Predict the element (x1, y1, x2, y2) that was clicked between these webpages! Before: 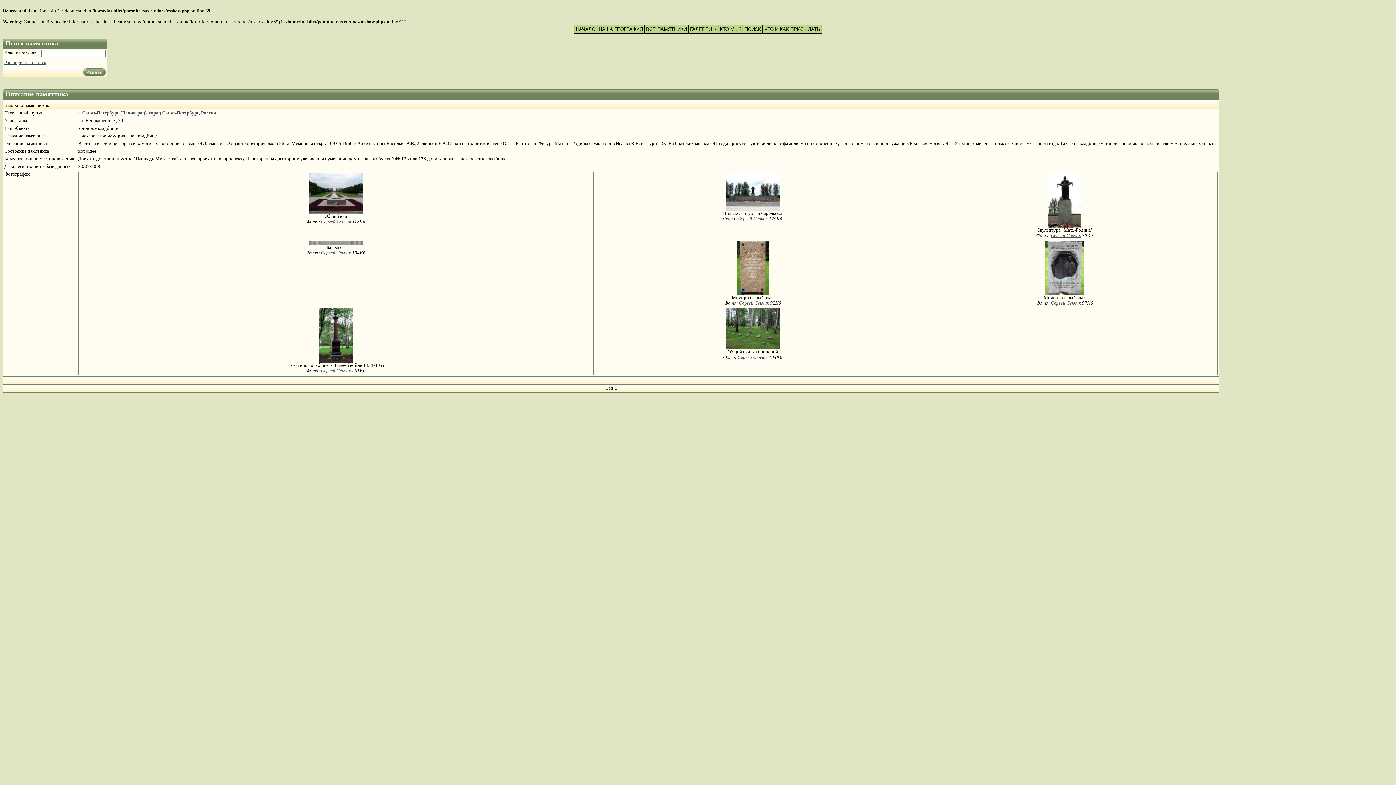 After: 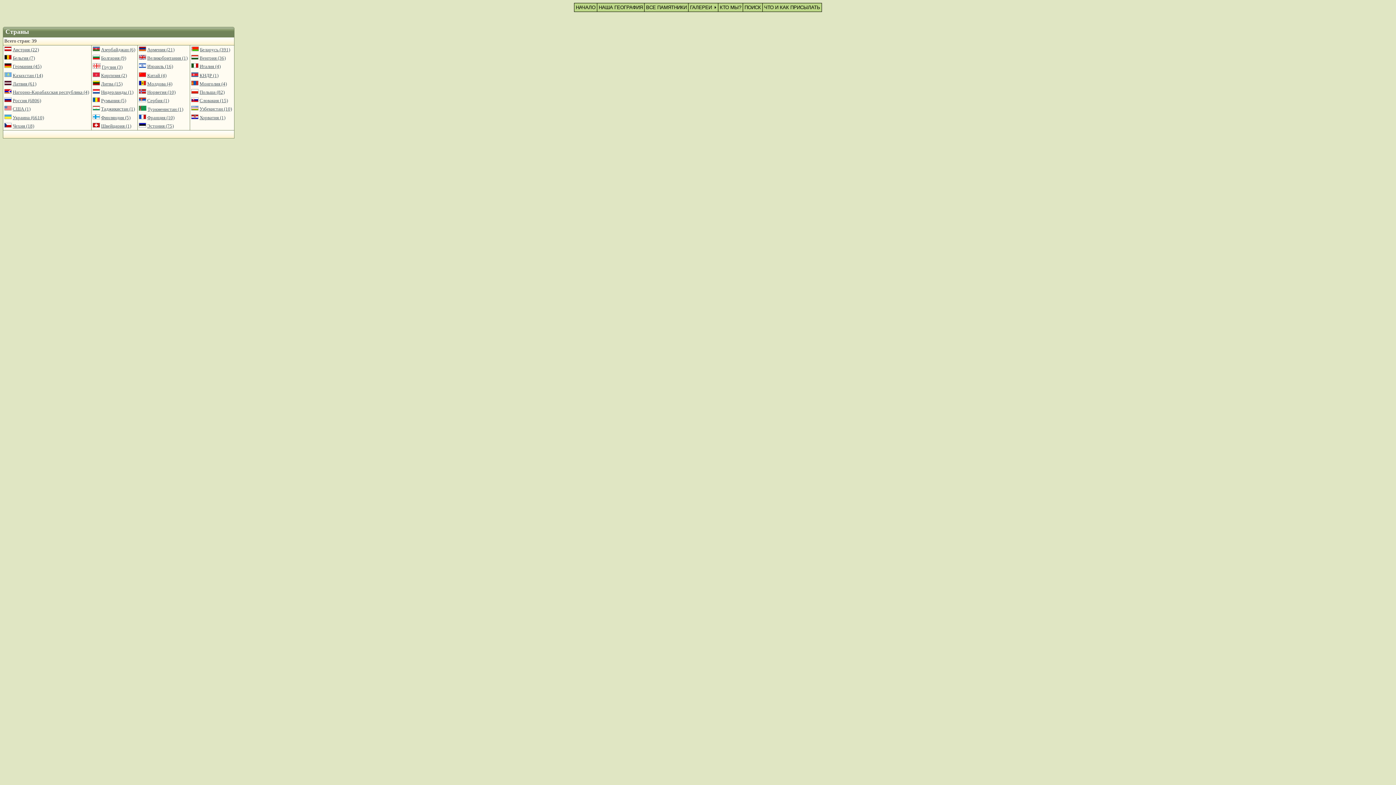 Action: label: НАША ГЕОГРАФИЯ bbox: (597, 25, 644, 33)